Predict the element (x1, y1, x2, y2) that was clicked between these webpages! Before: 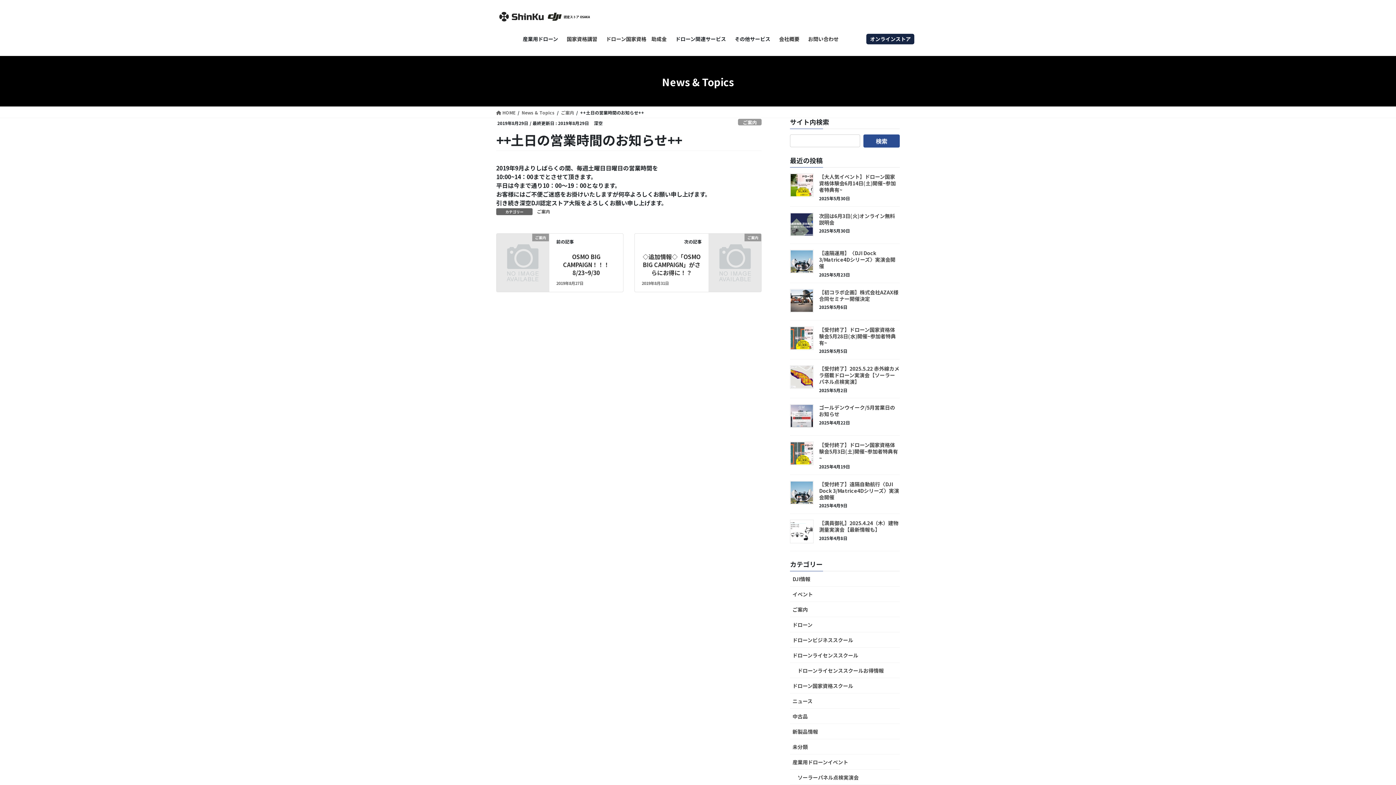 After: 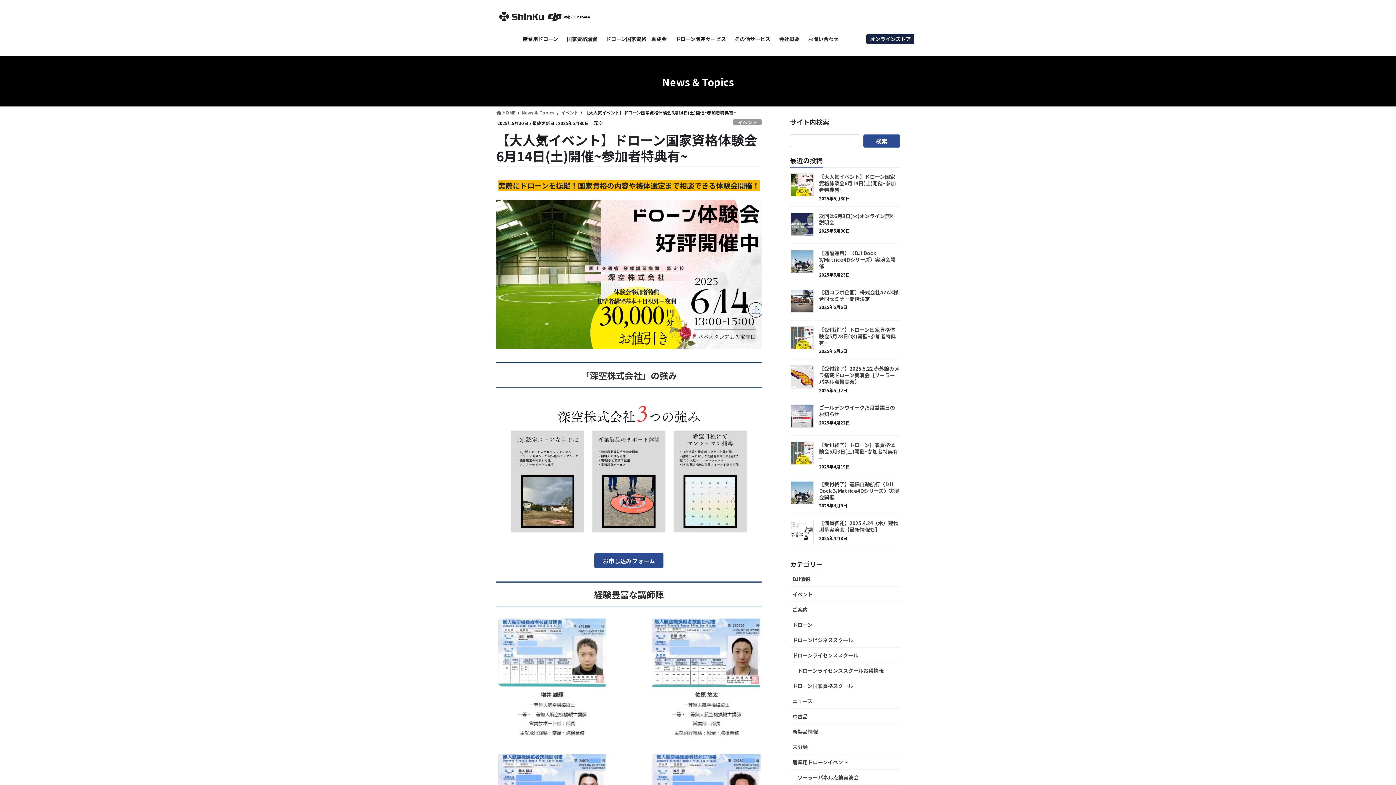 Action: bbox: (819, 173, 896, 193) label: 【大人気イベント】ドローン国家資格体験会6月14日(土)開催~参加者特典有~